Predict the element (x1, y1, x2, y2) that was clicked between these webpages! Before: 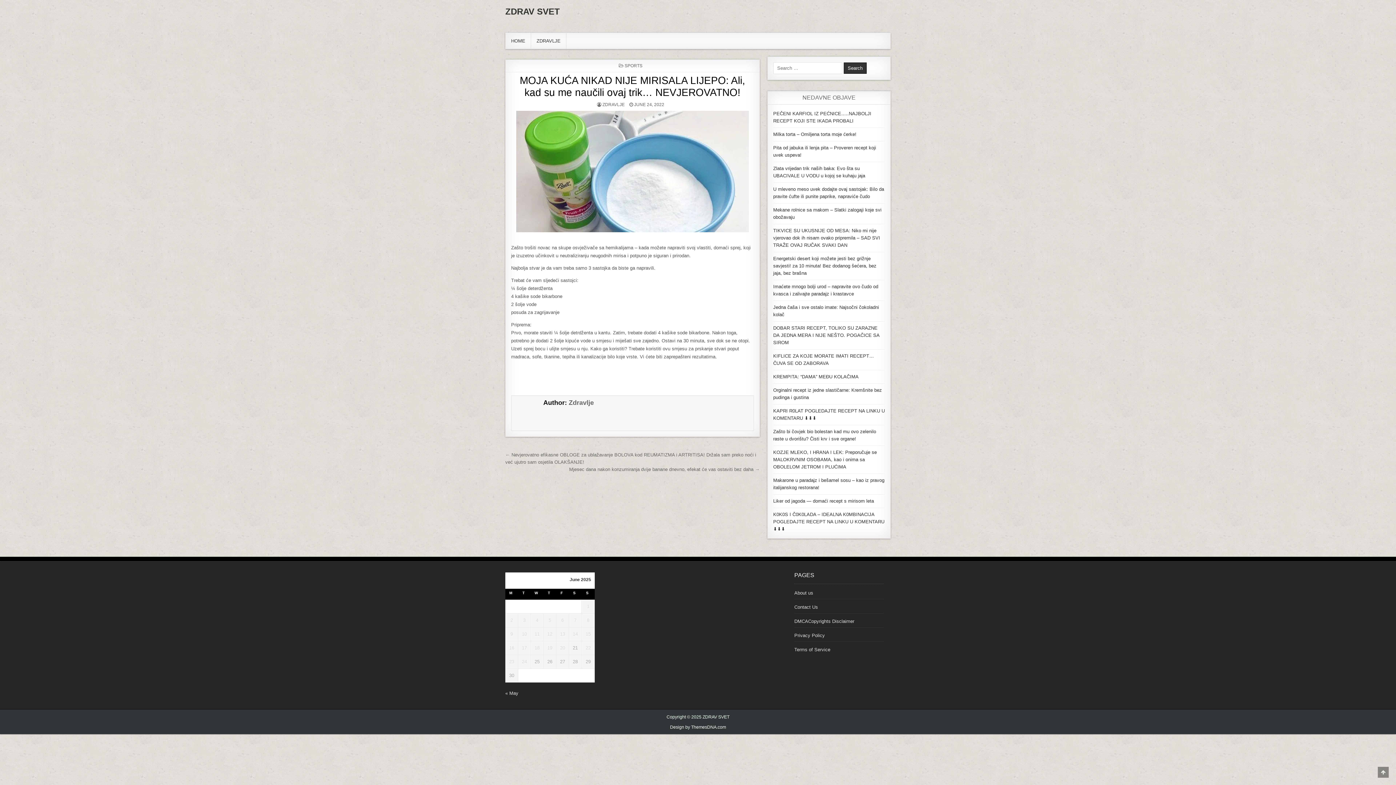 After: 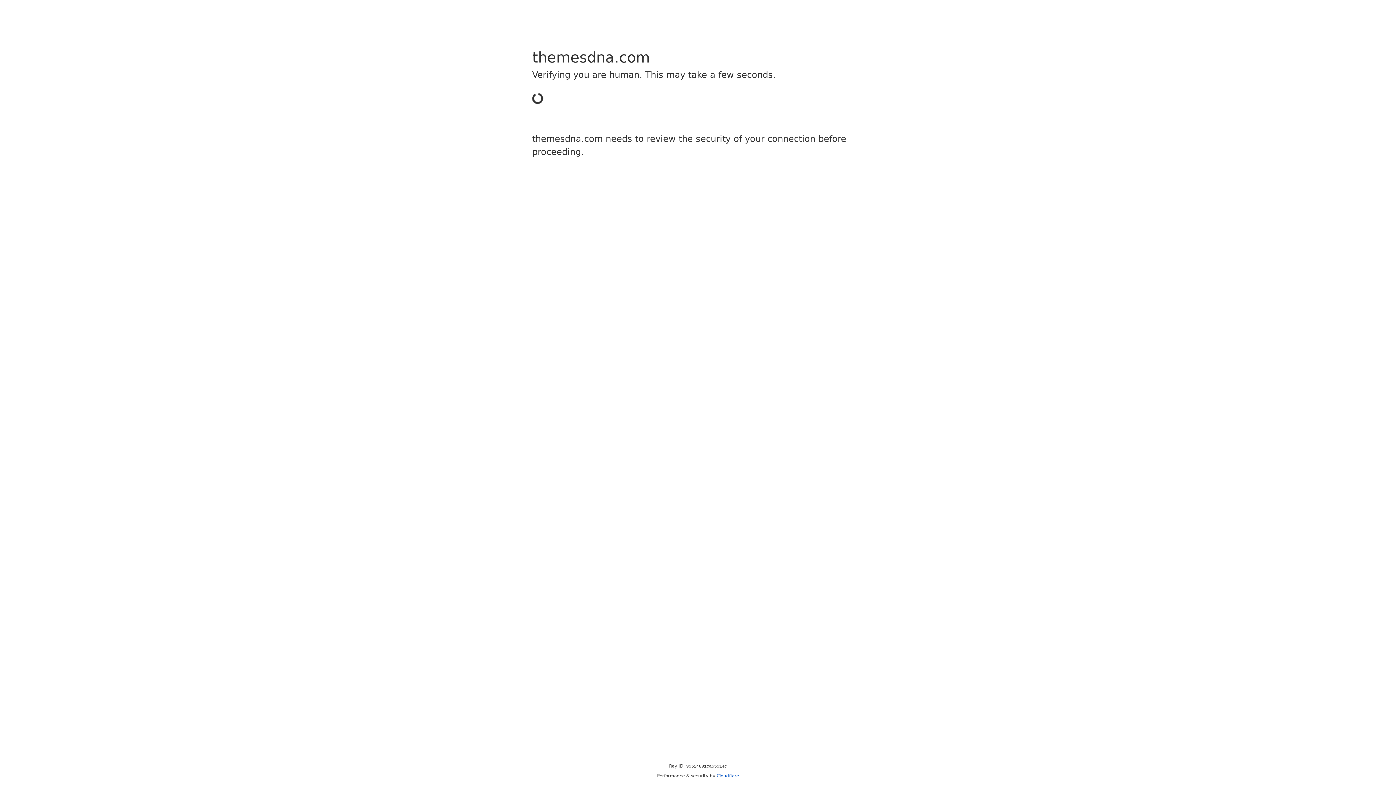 Action: bbox: (670, 724, 726, 730) label: Design by ThemesDNA.com